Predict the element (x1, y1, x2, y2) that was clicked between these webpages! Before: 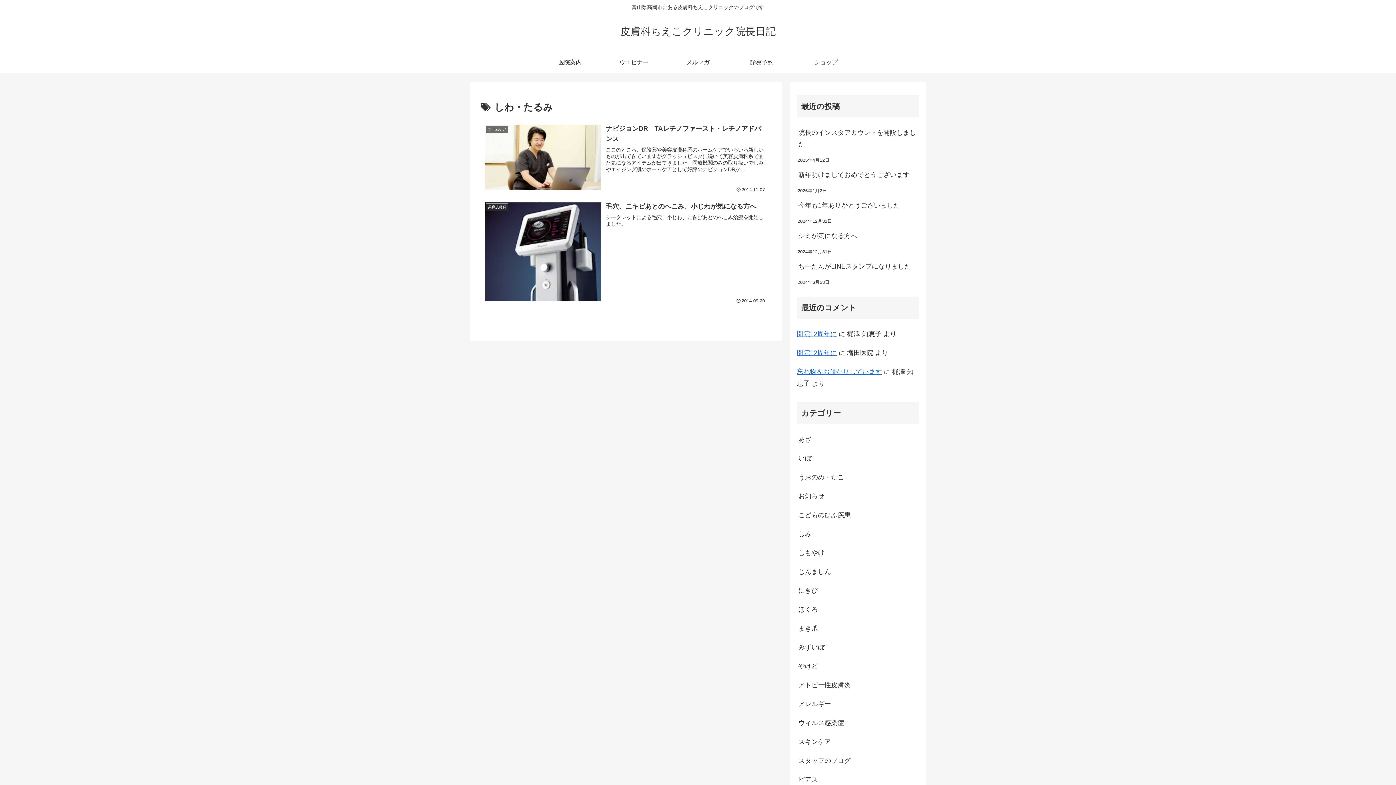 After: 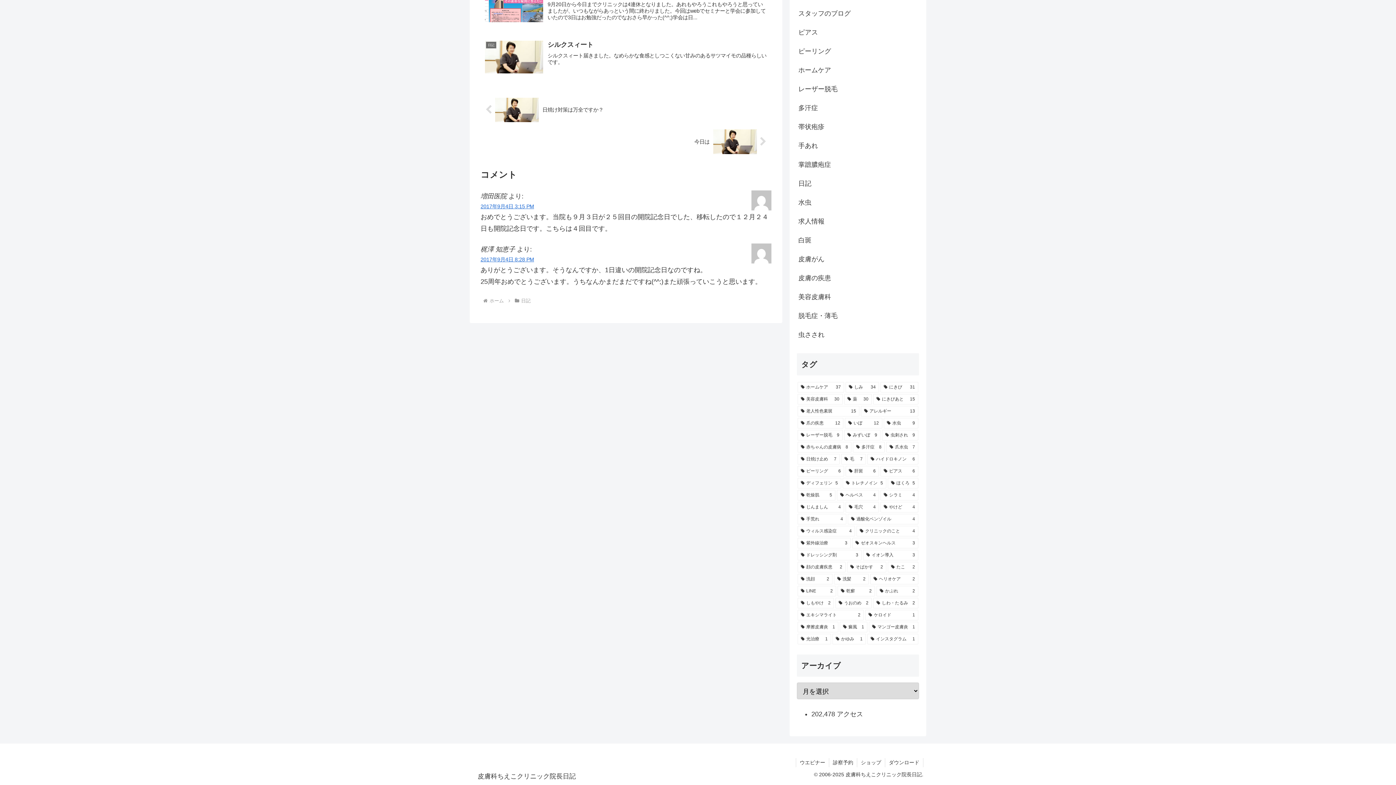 Action: bbox: (797, 349, 837, 356) label: 開院12周年に